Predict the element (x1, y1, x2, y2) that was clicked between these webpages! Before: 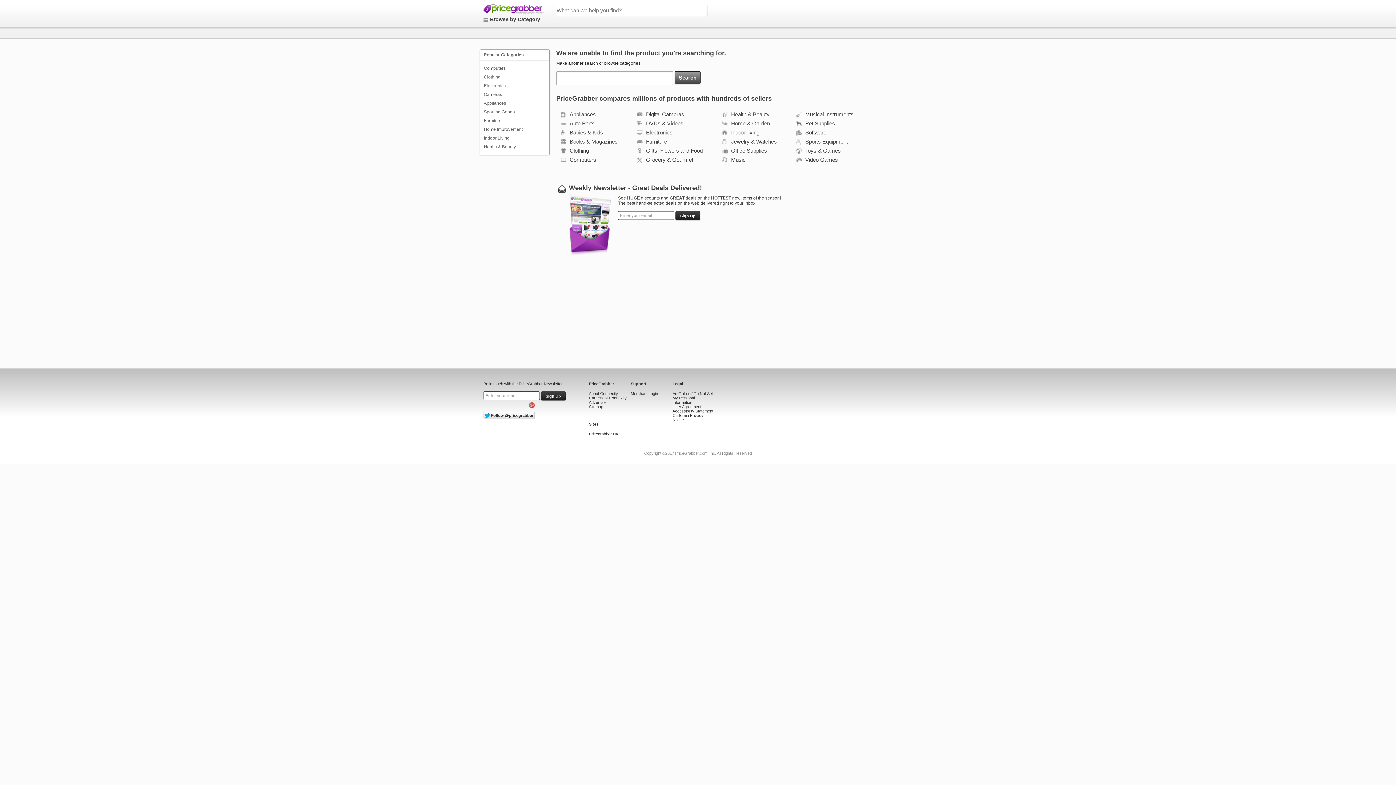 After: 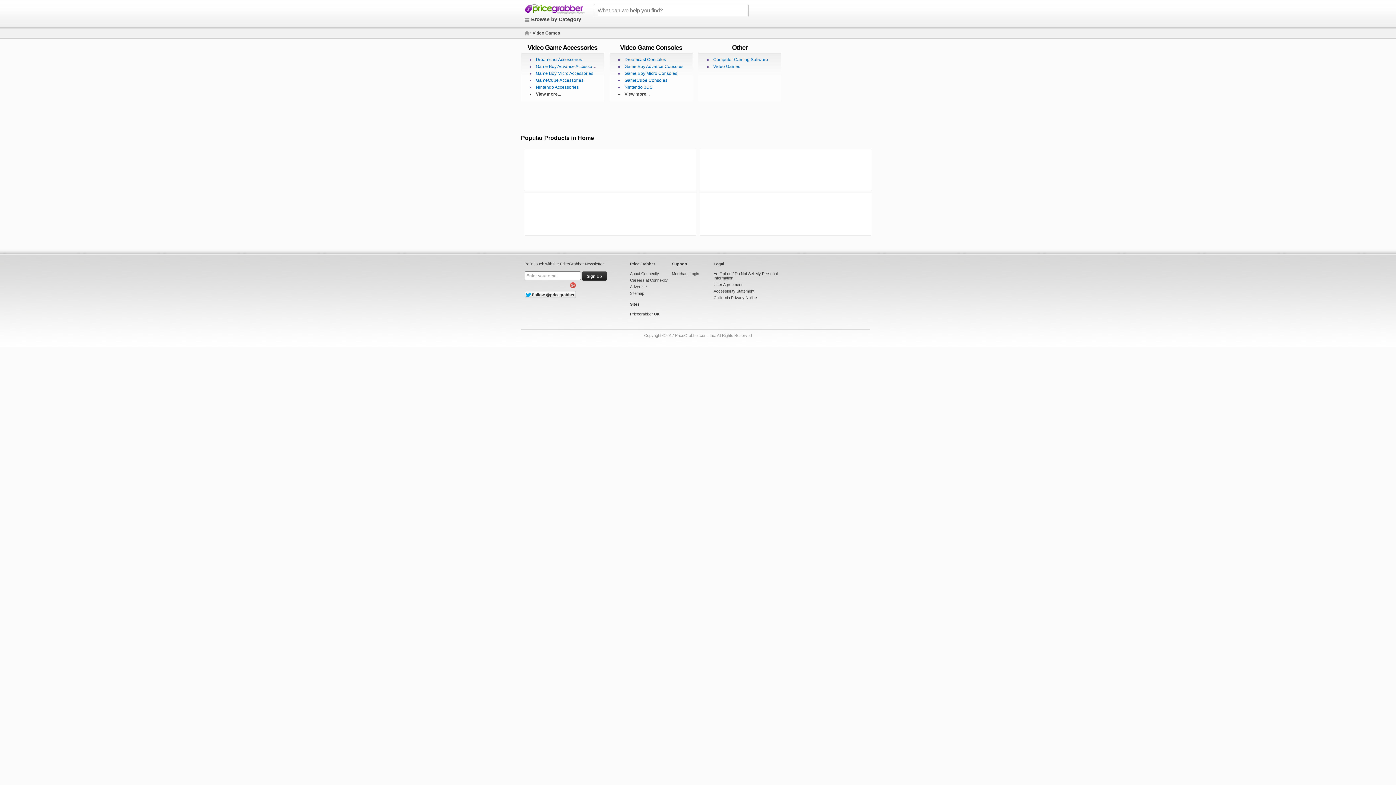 Action: label: Video Games bbox: (803, 156, 838, 162)